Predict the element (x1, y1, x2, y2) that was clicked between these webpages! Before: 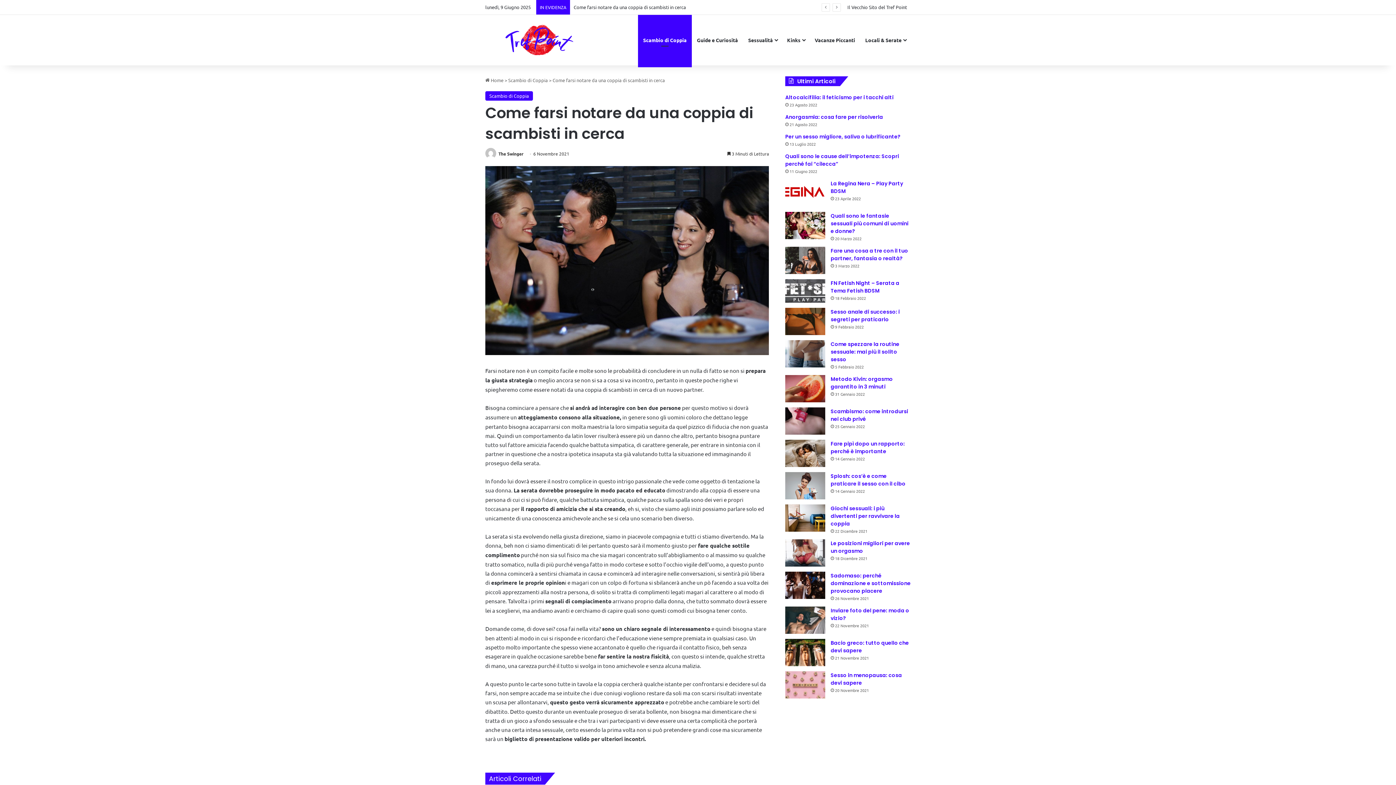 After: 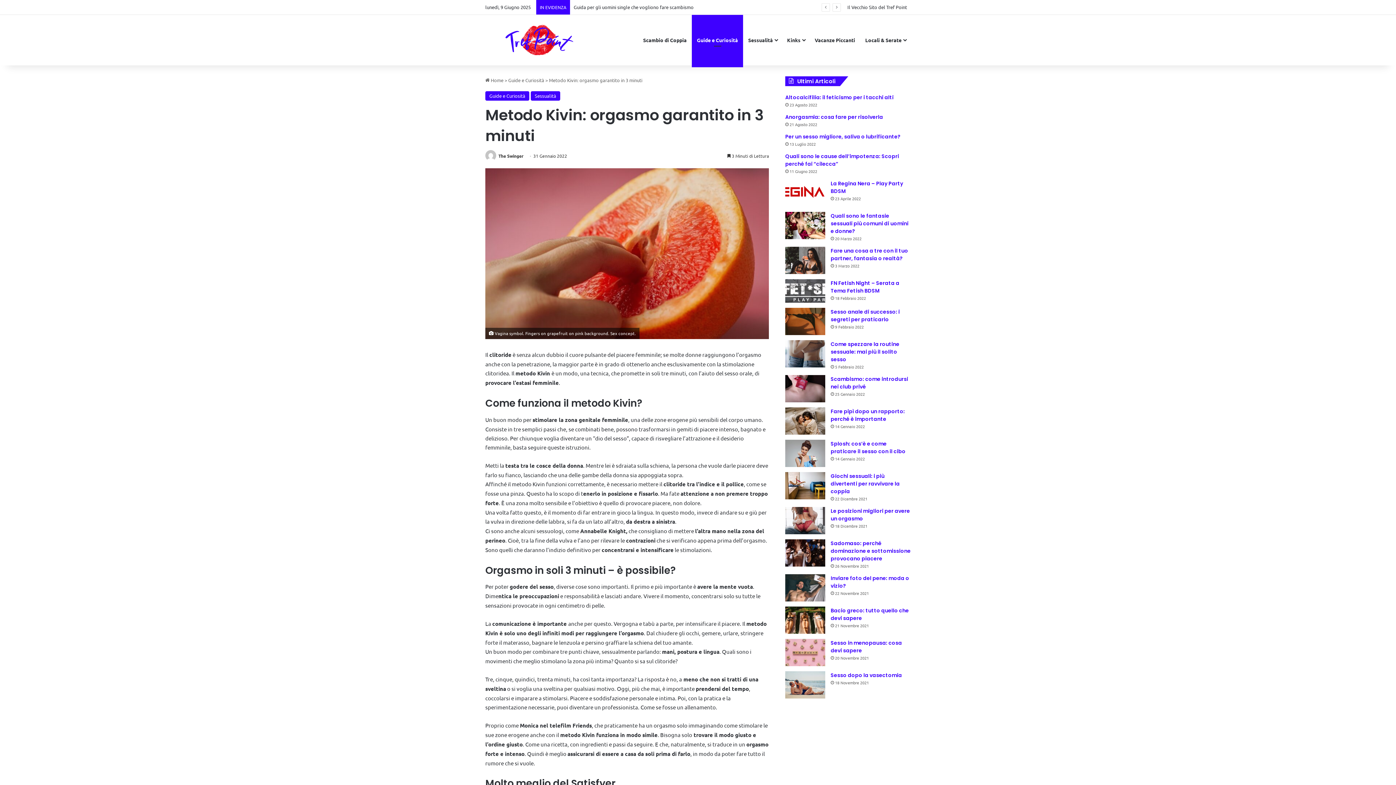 Action: bbox: (785, 375, 825, 402) label: Metodo Kivin: orgasmo garantito in 3 minuti